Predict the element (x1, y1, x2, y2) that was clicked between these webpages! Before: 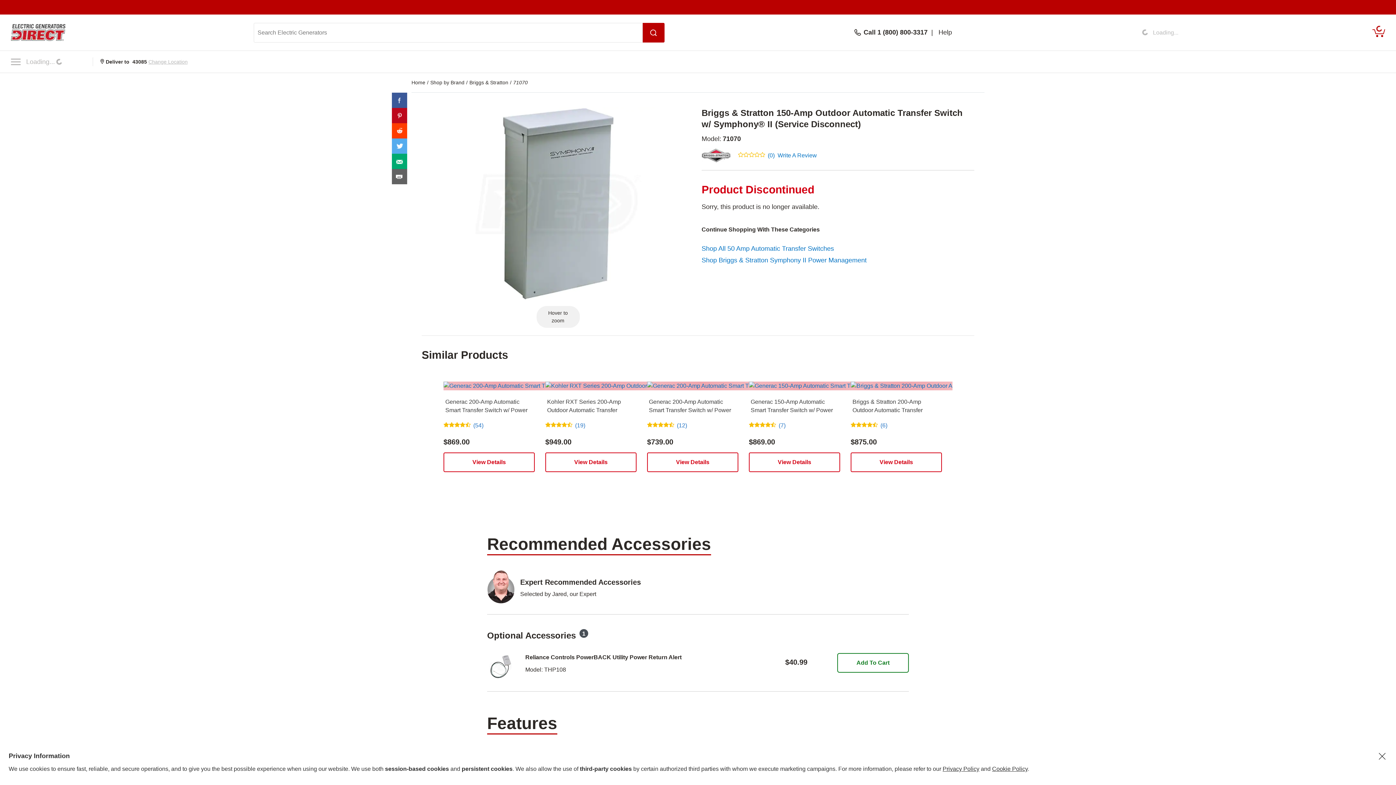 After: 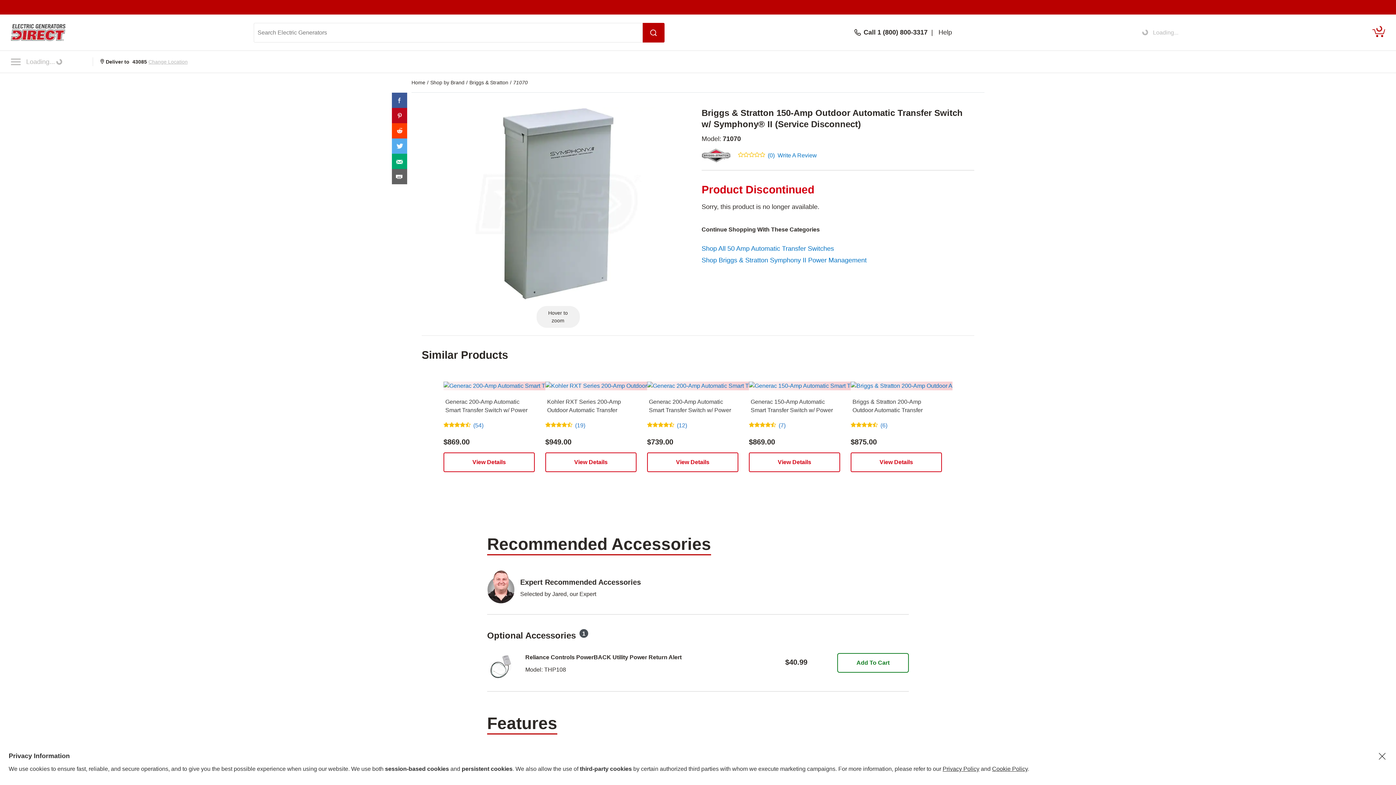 Action: bbox: (392, 97, 407, 102)